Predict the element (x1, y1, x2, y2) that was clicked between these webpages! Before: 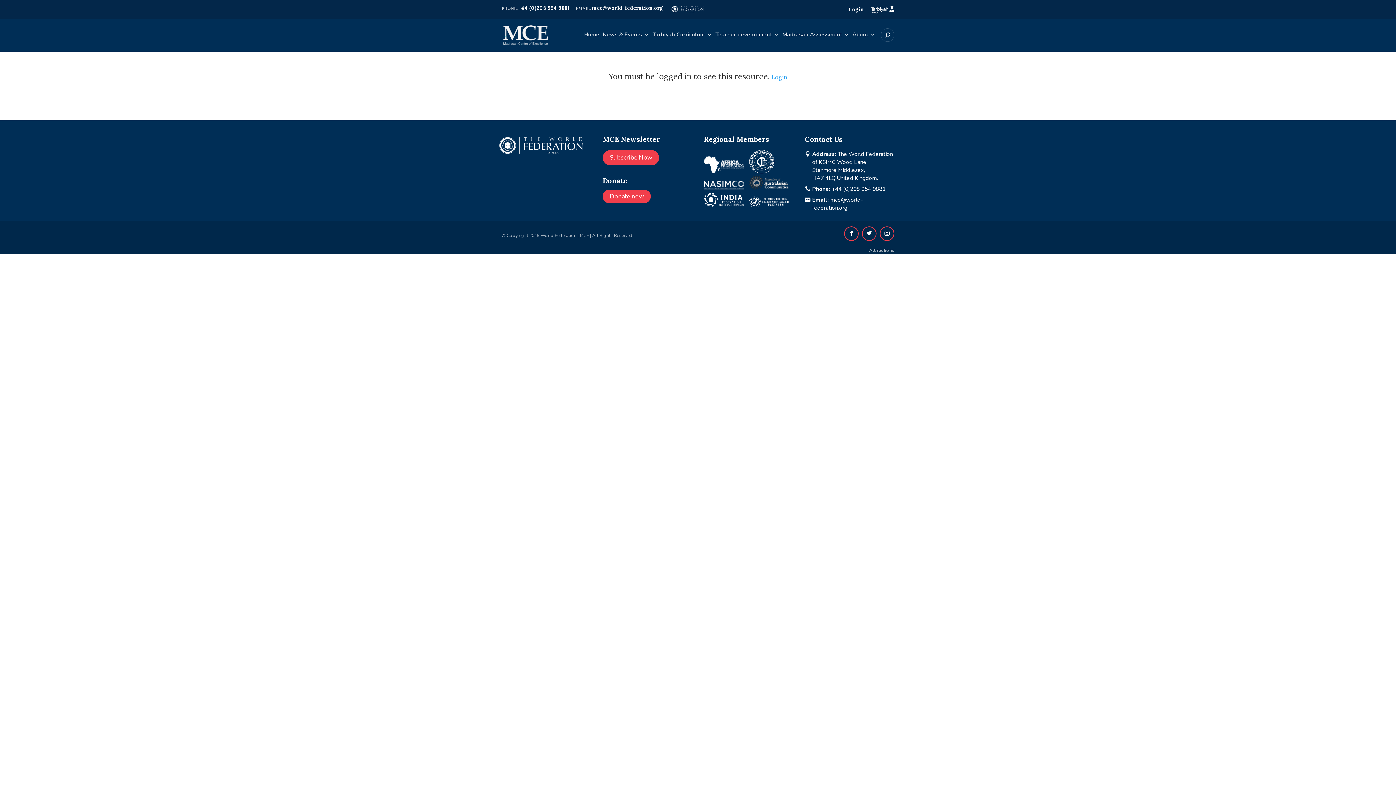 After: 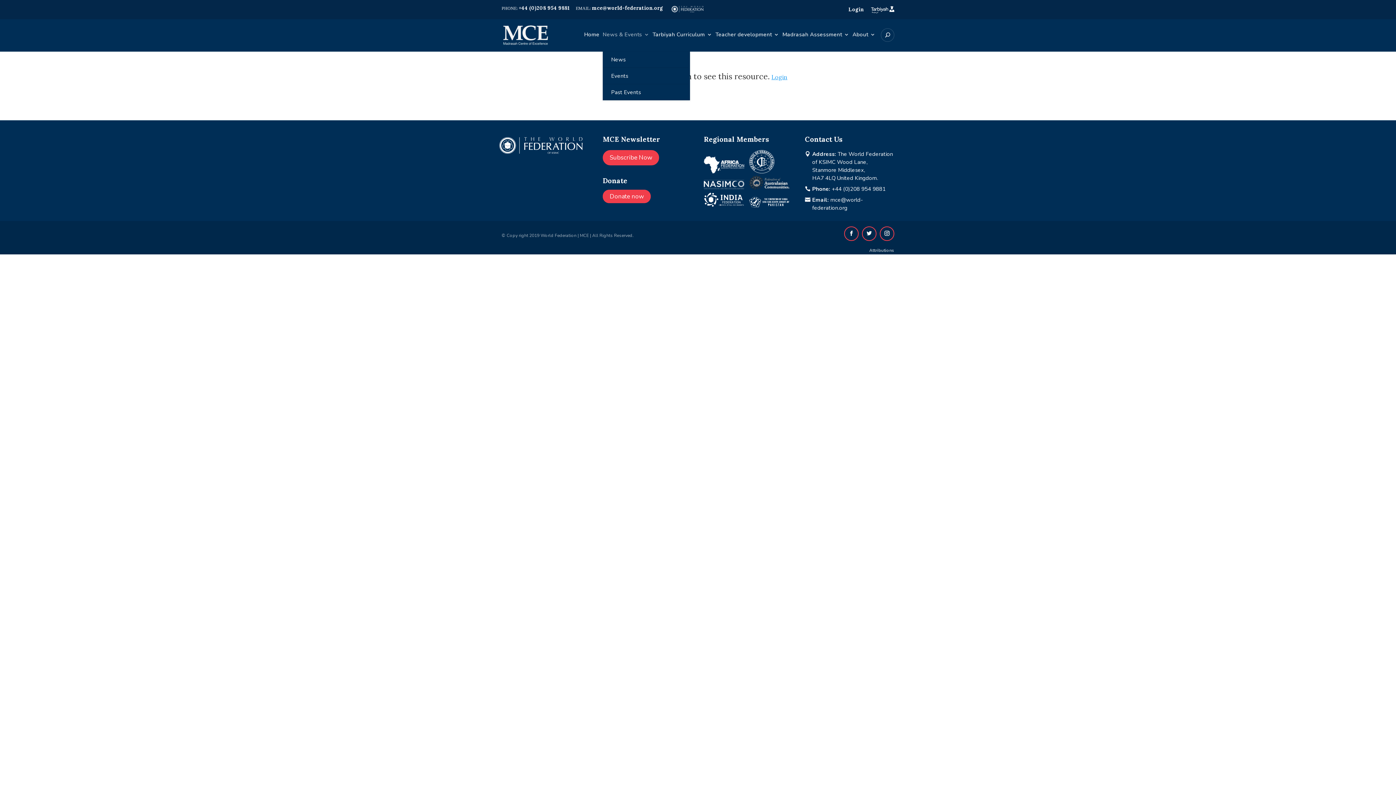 Action: label: News & Events bbox: (602, 31, 649, 51)